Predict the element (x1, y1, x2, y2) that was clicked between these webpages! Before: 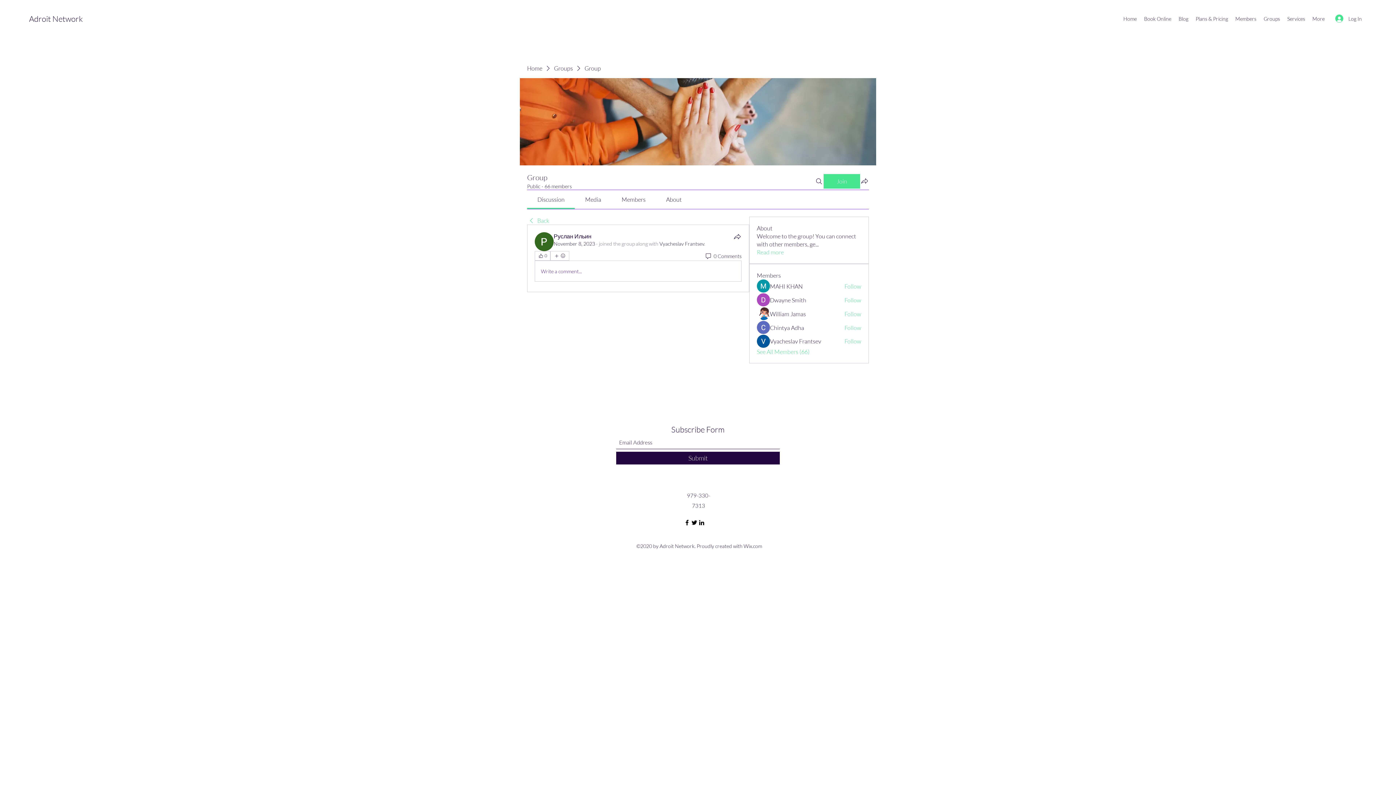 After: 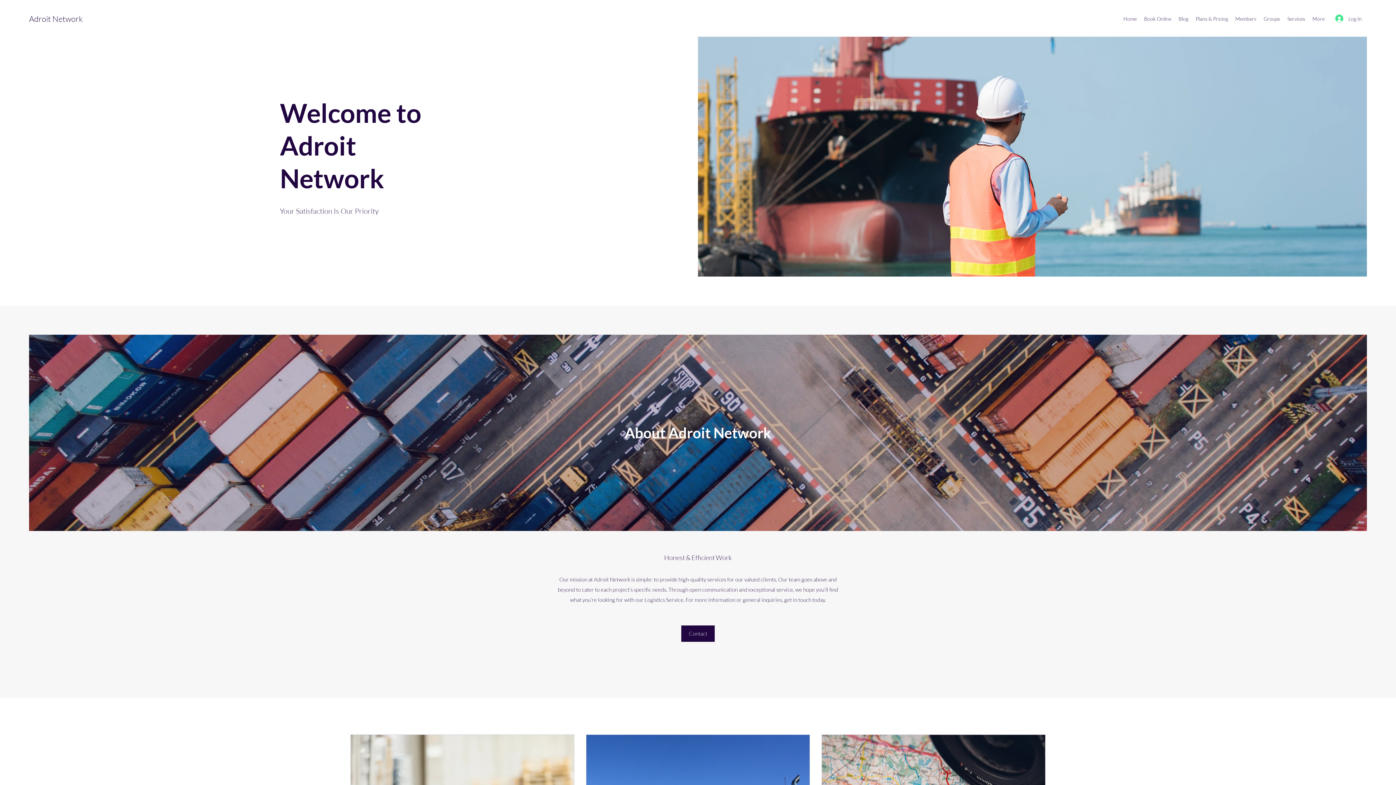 Action: label: Adroit Network bbox: (29, 13, 82, 23)